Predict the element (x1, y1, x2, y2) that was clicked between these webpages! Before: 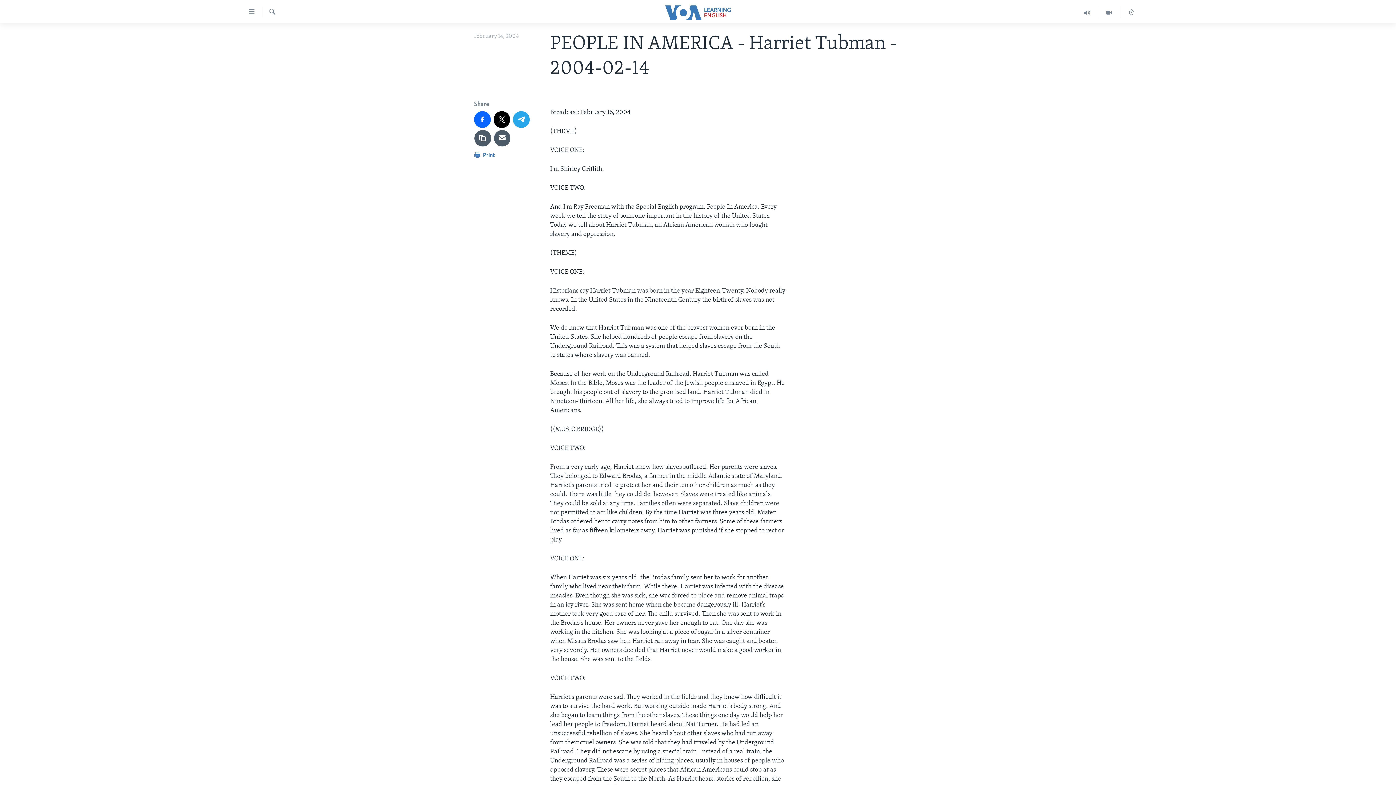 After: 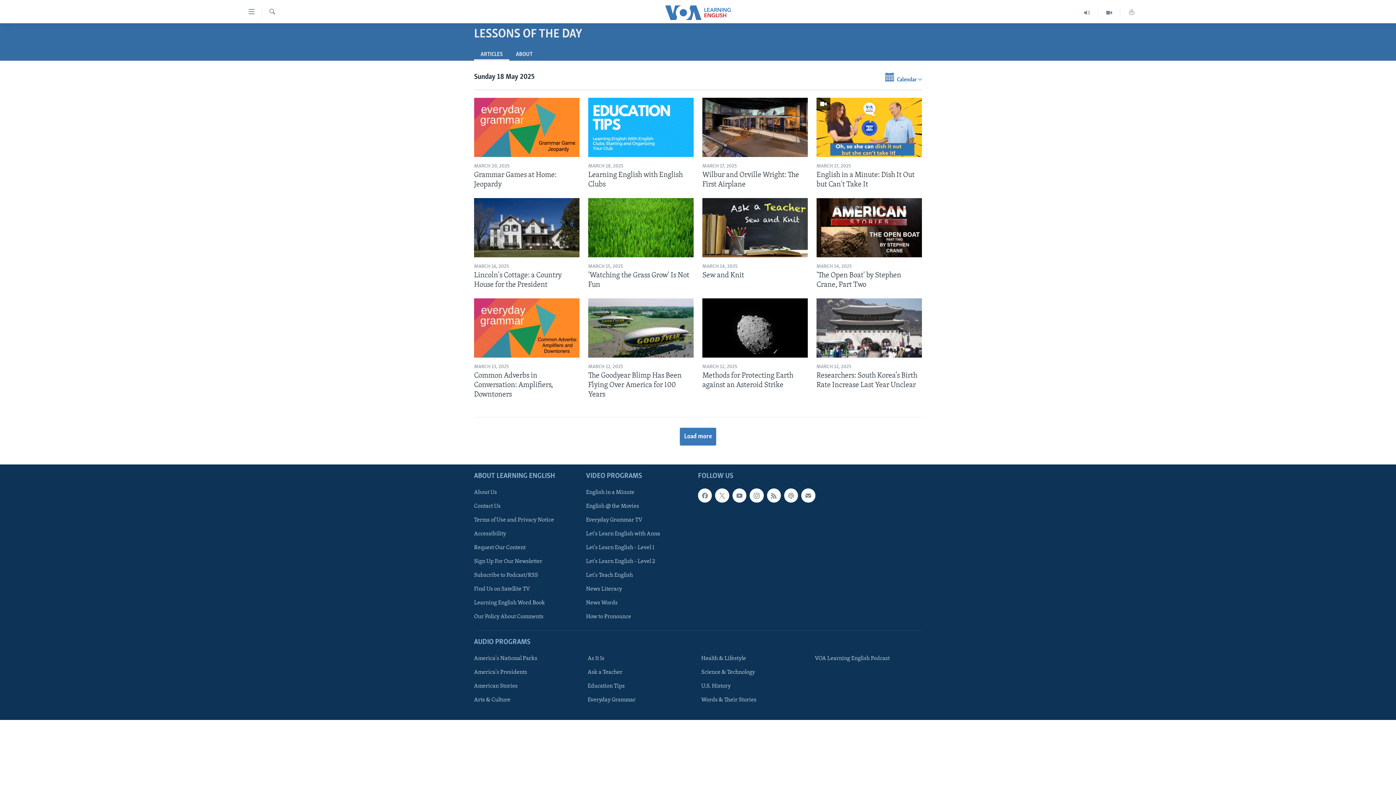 Action: bbox: (1120, 6, 1143, 18)